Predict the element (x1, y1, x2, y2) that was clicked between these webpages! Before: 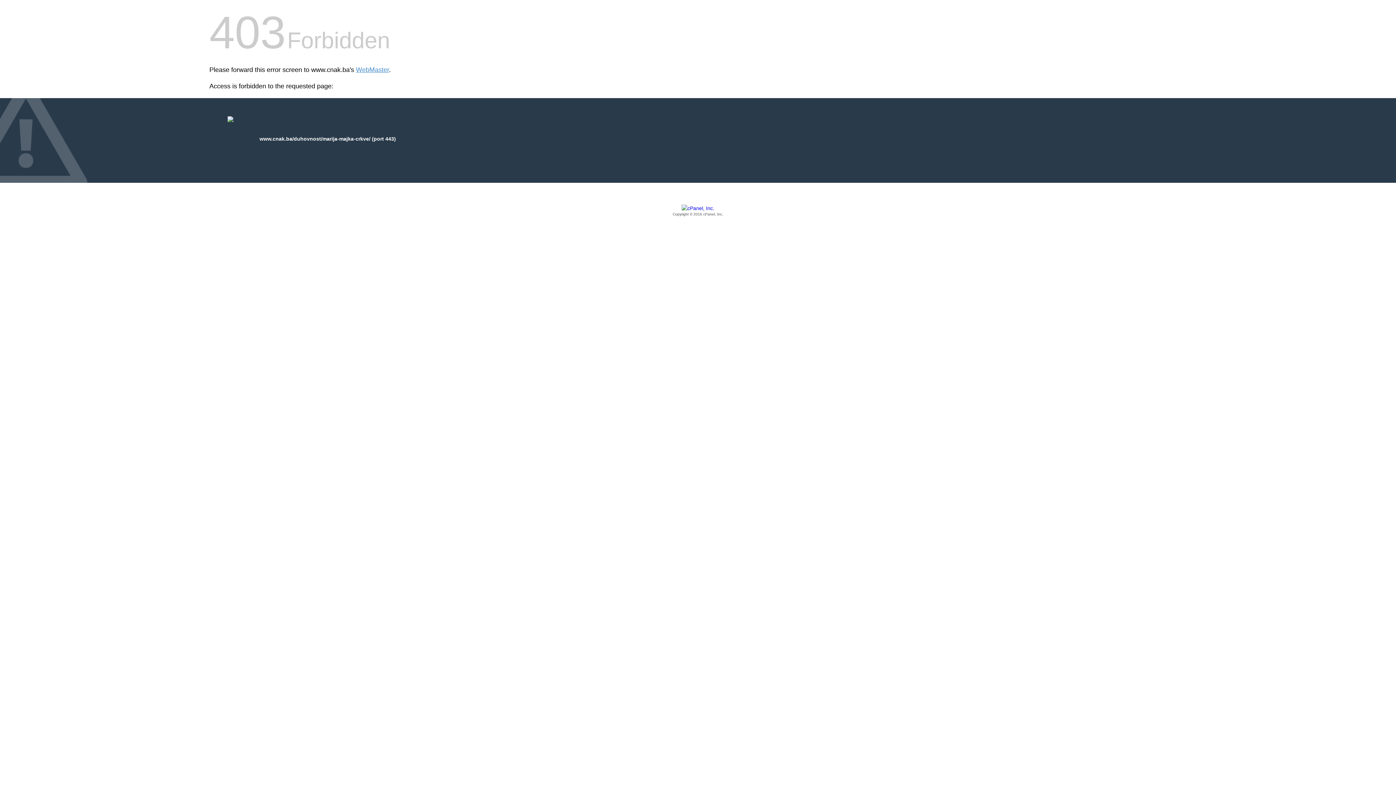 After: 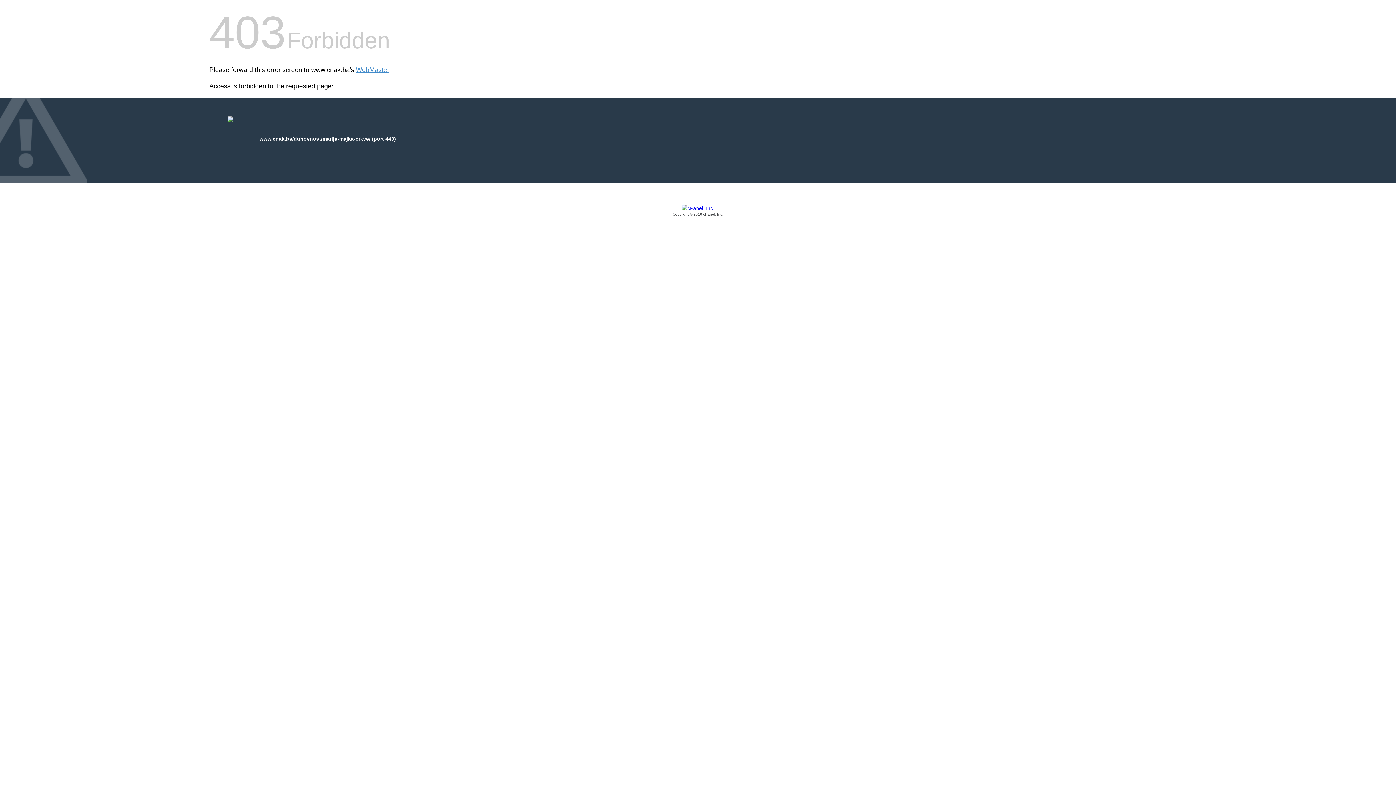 Action: bbox: (209, 205, 1186, 217) label: Copyright © 2016 cPanel, Inc.